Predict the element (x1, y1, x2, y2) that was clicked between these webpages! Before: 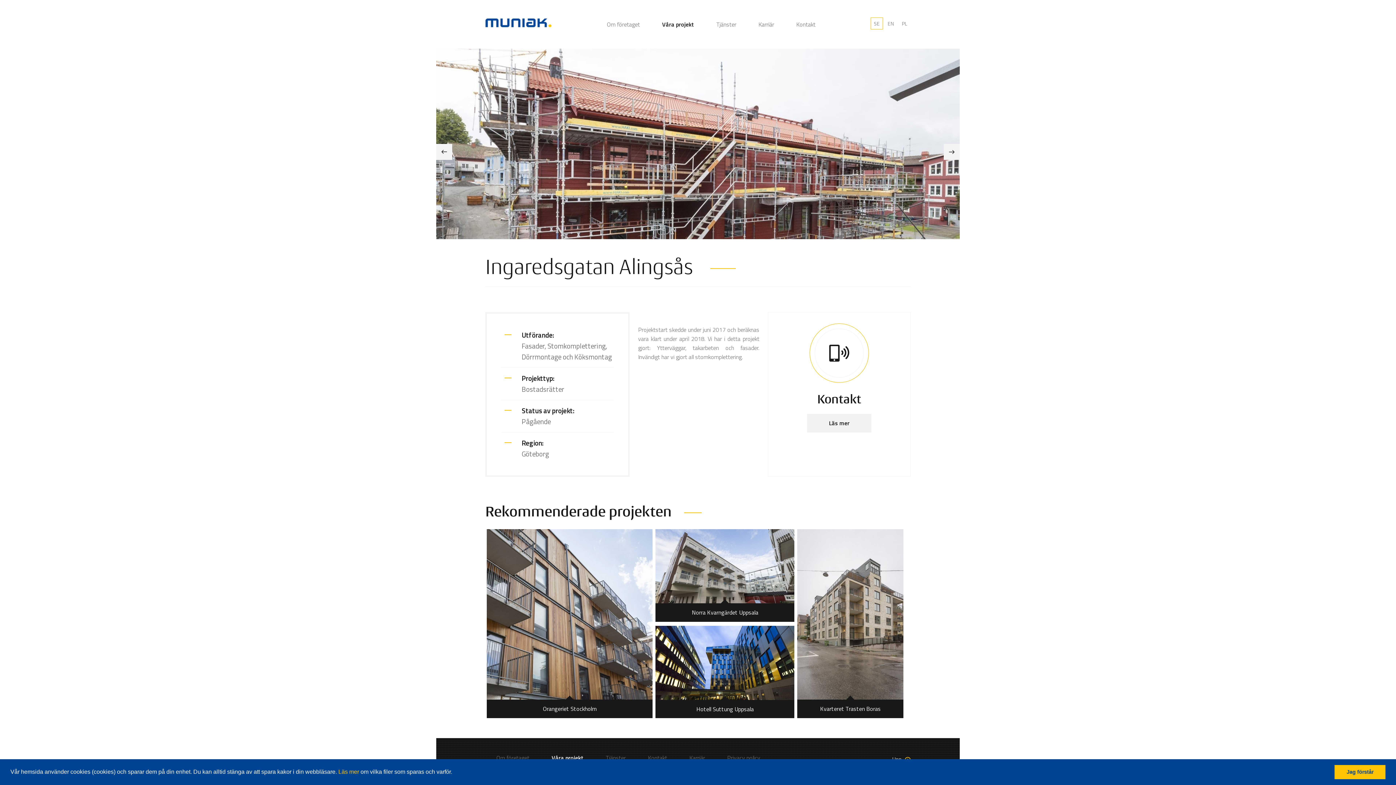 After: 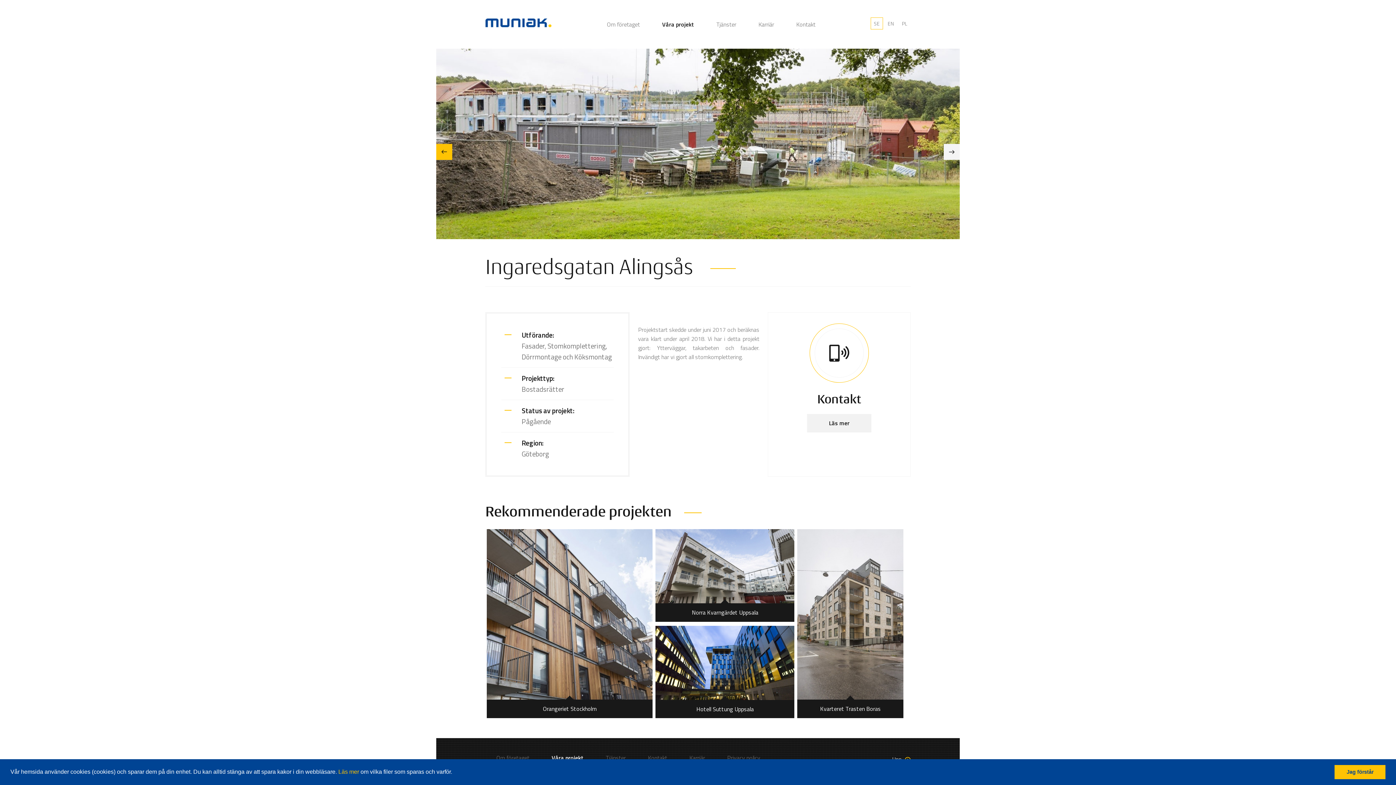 Action: bbox: (436, 144, 452, 160) label: Previous